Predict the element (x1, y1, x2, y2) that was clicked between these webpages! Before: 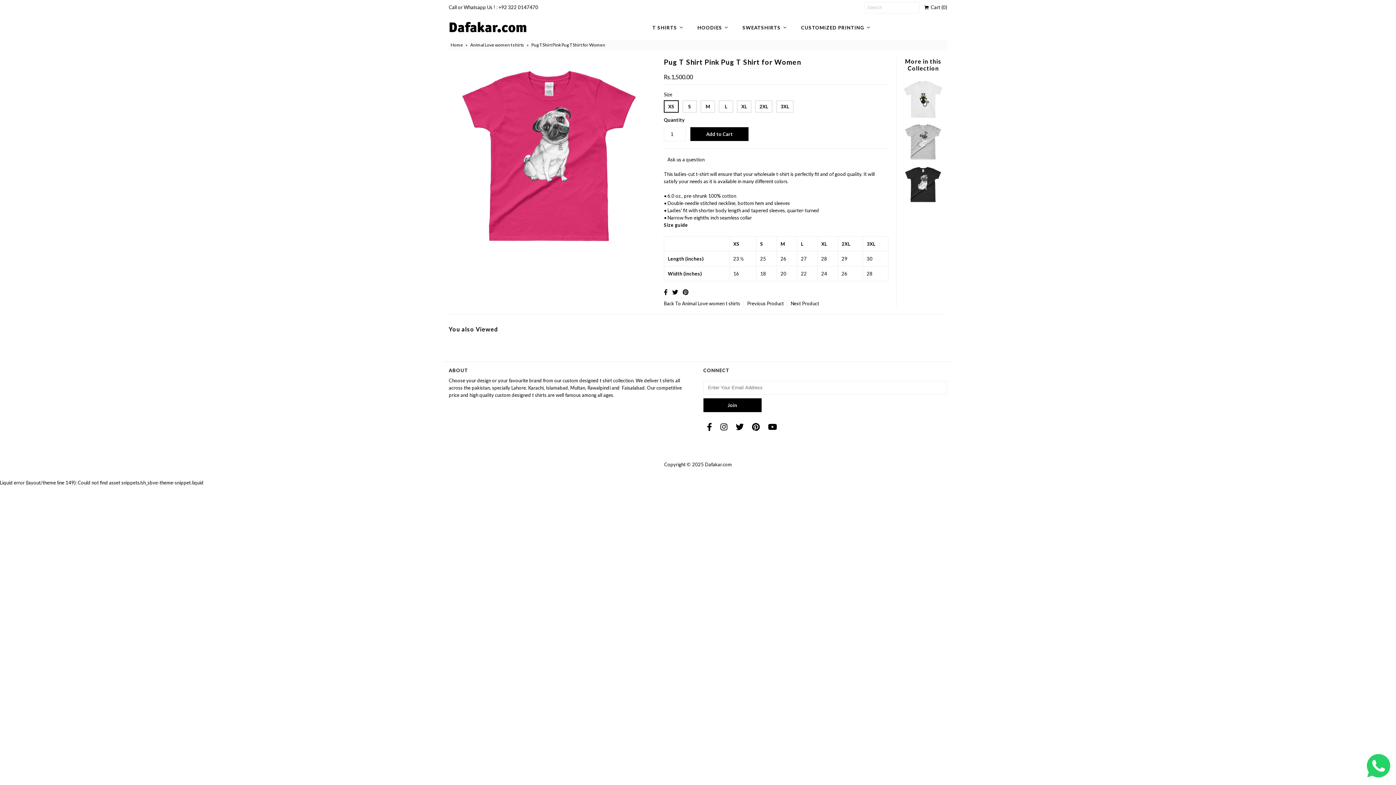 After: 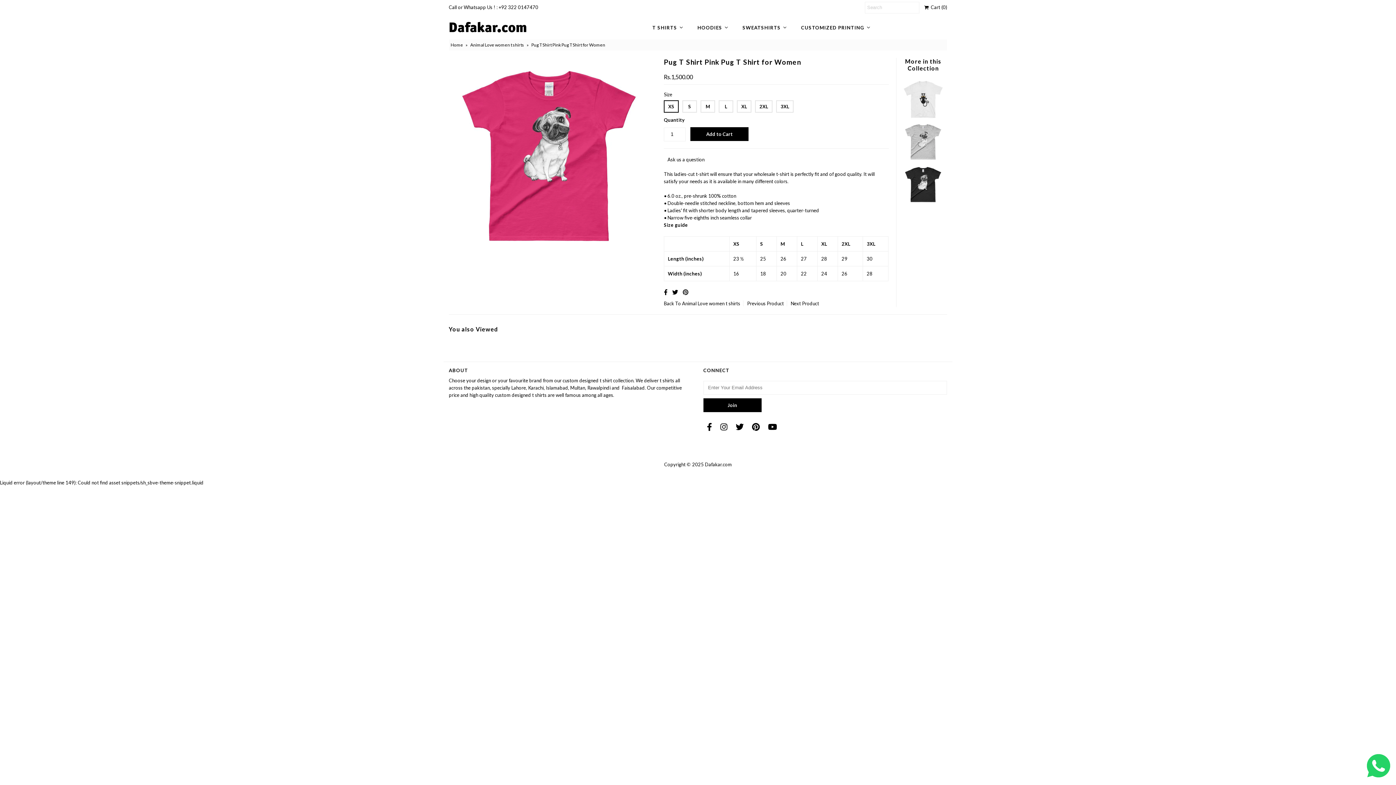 Action: bbox: (682, 288, 688, 295)